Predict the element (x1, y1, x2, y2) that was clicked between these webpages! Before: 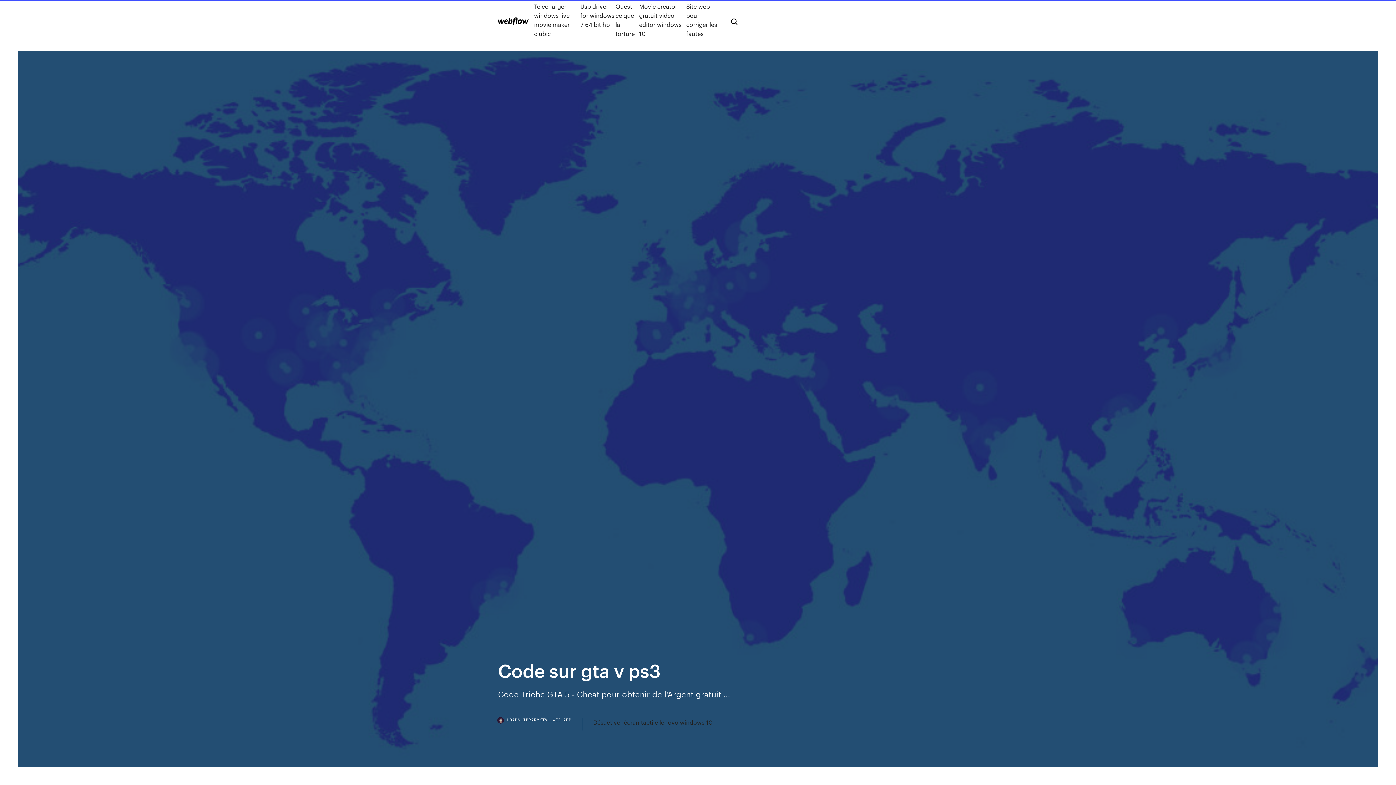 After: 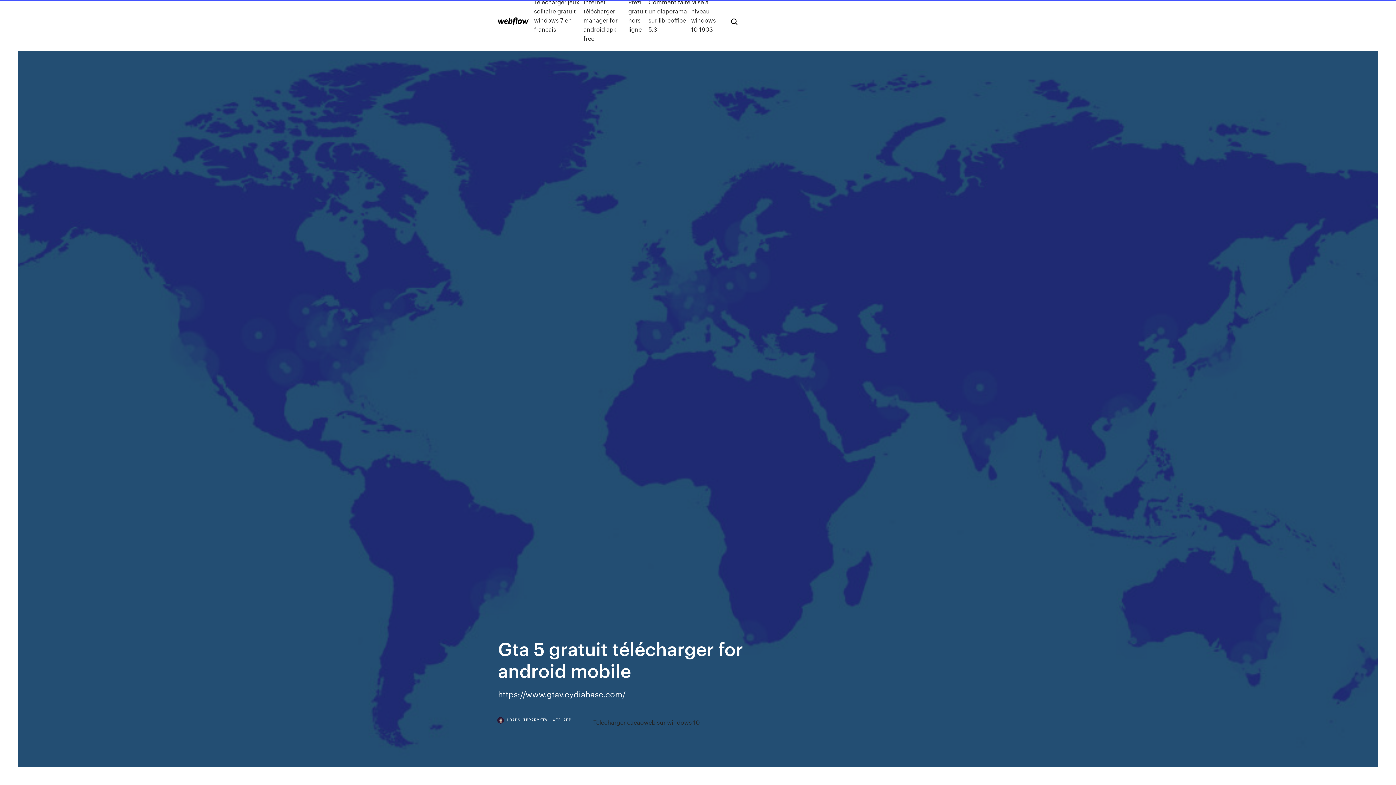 Action: bbox: (498, 17, 528, 25)